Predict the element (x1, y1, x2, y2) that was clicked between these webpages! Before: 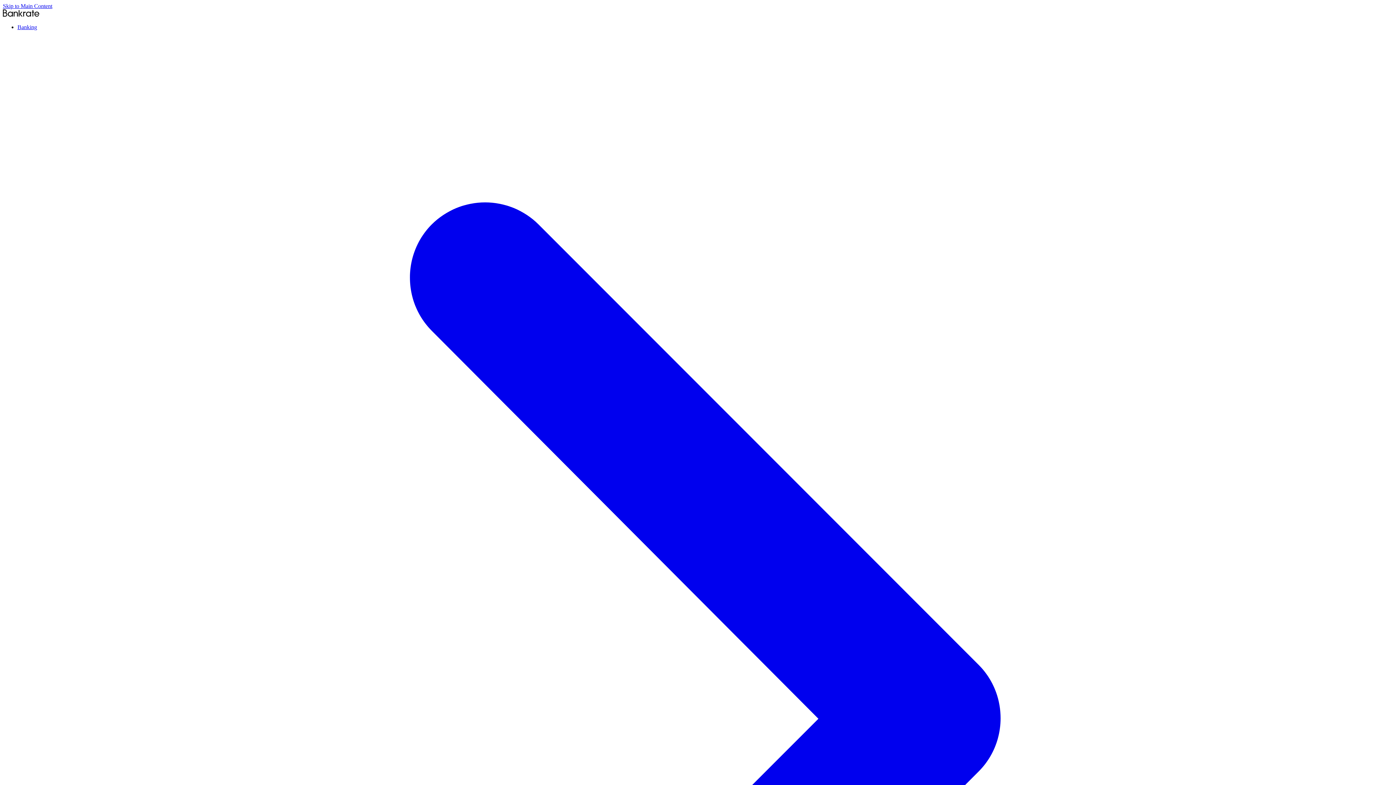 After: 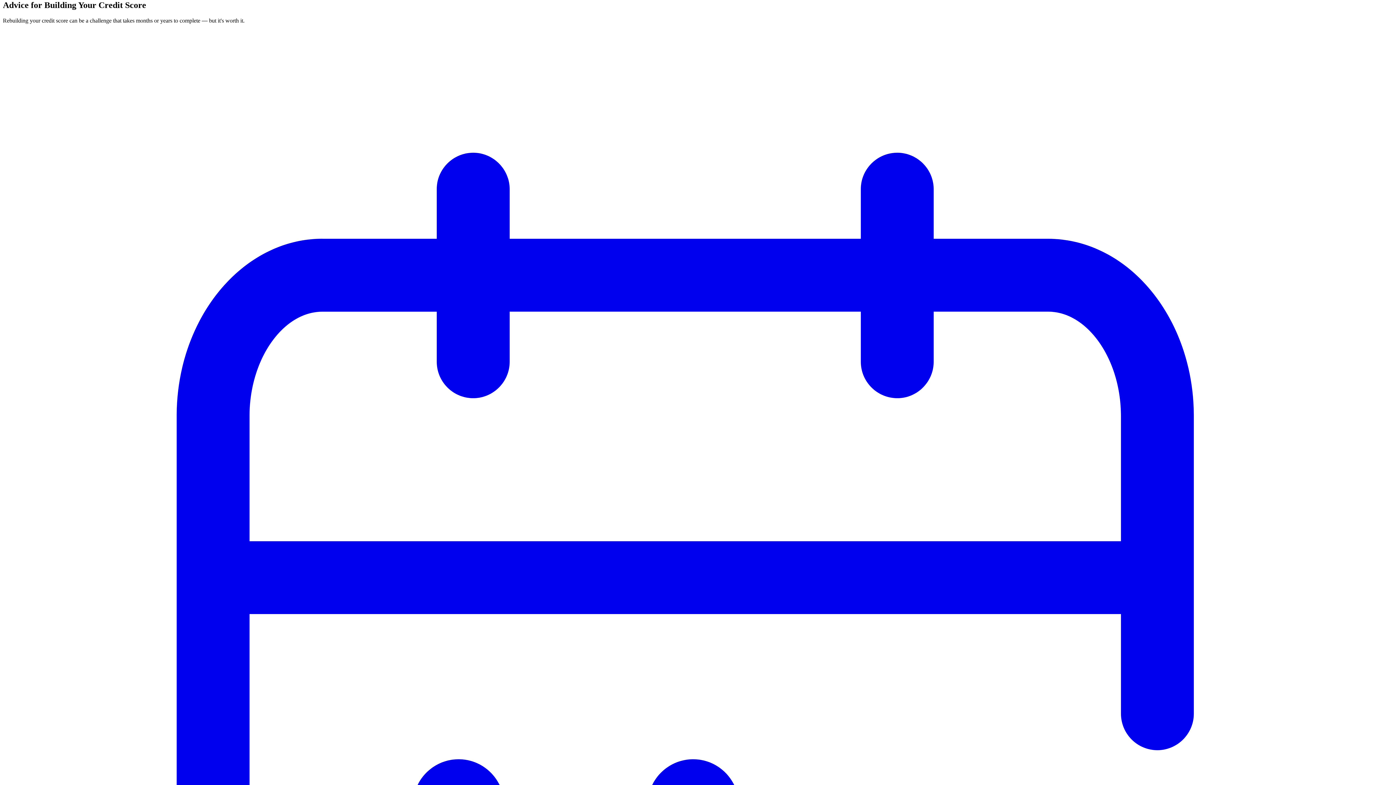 Action: bbox: (2, 2, 52, 9) label: Skip to Main Content